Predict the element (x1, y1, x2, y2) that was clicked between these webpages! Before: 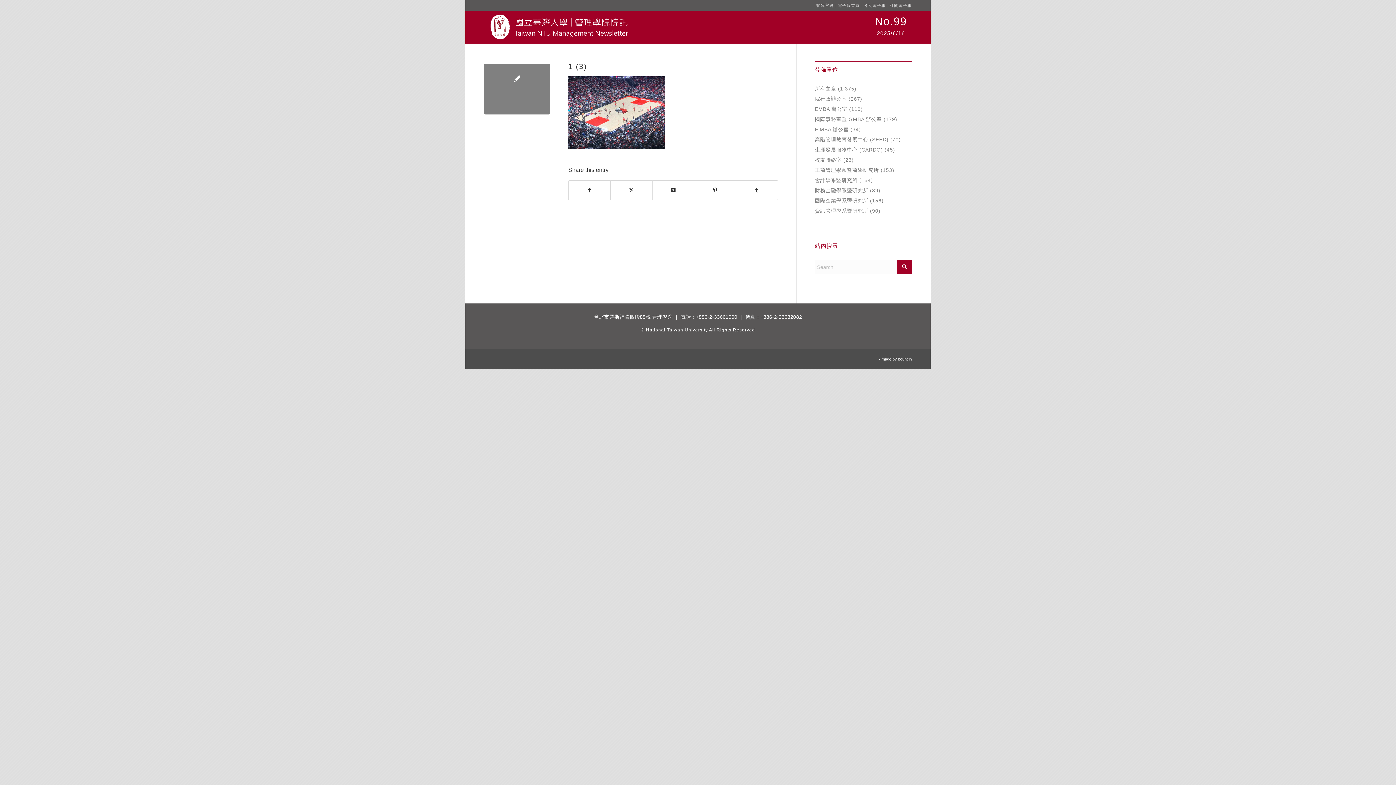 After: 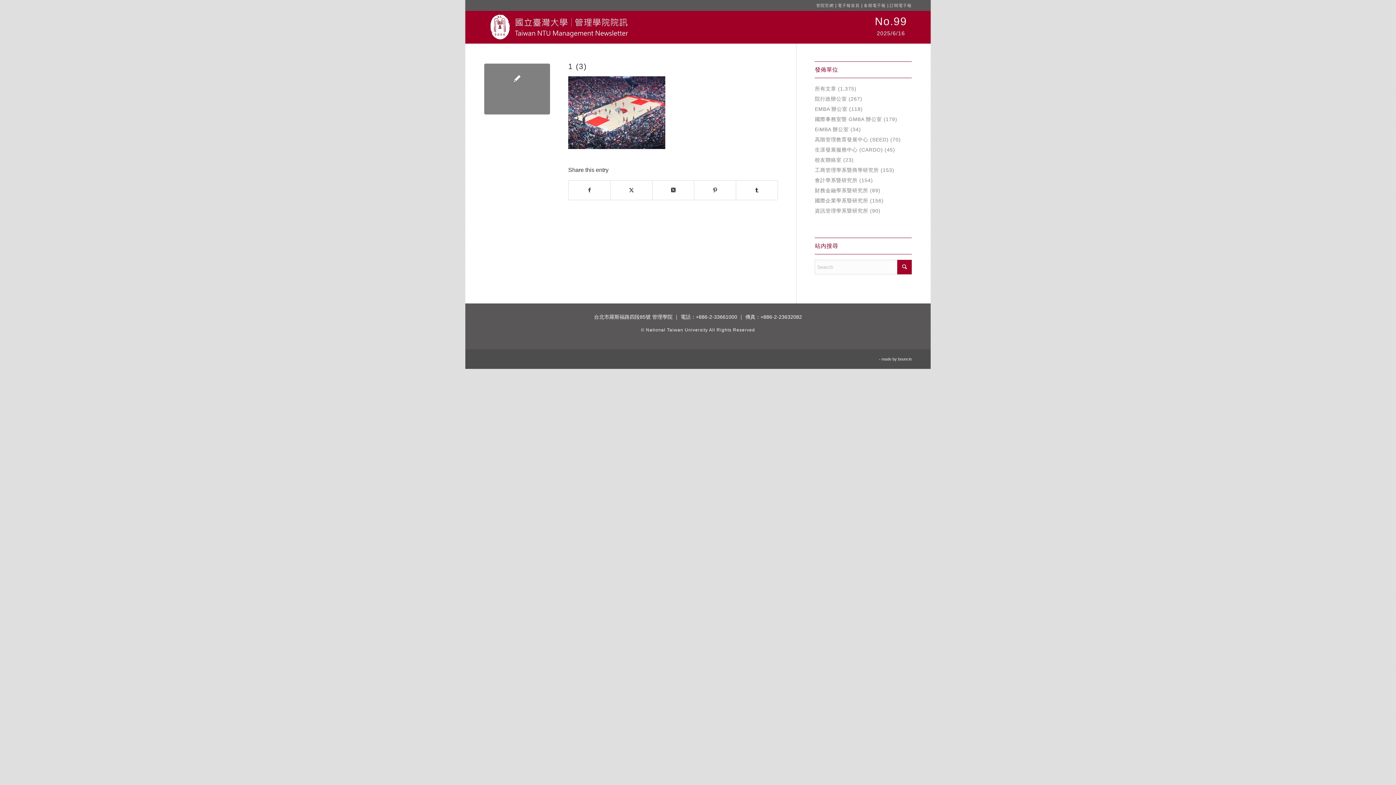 Action: label: bouncin bbox: (898, 357, 912, 361)